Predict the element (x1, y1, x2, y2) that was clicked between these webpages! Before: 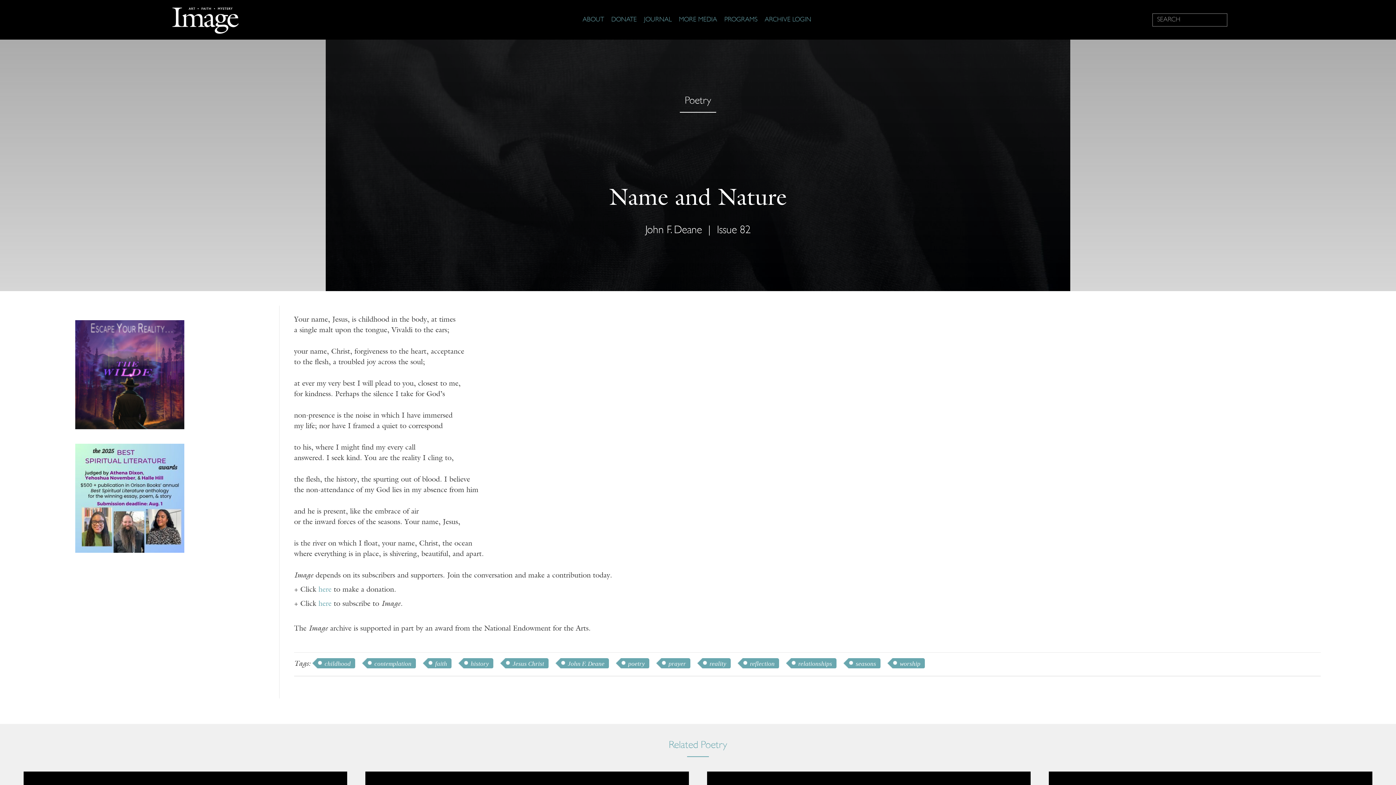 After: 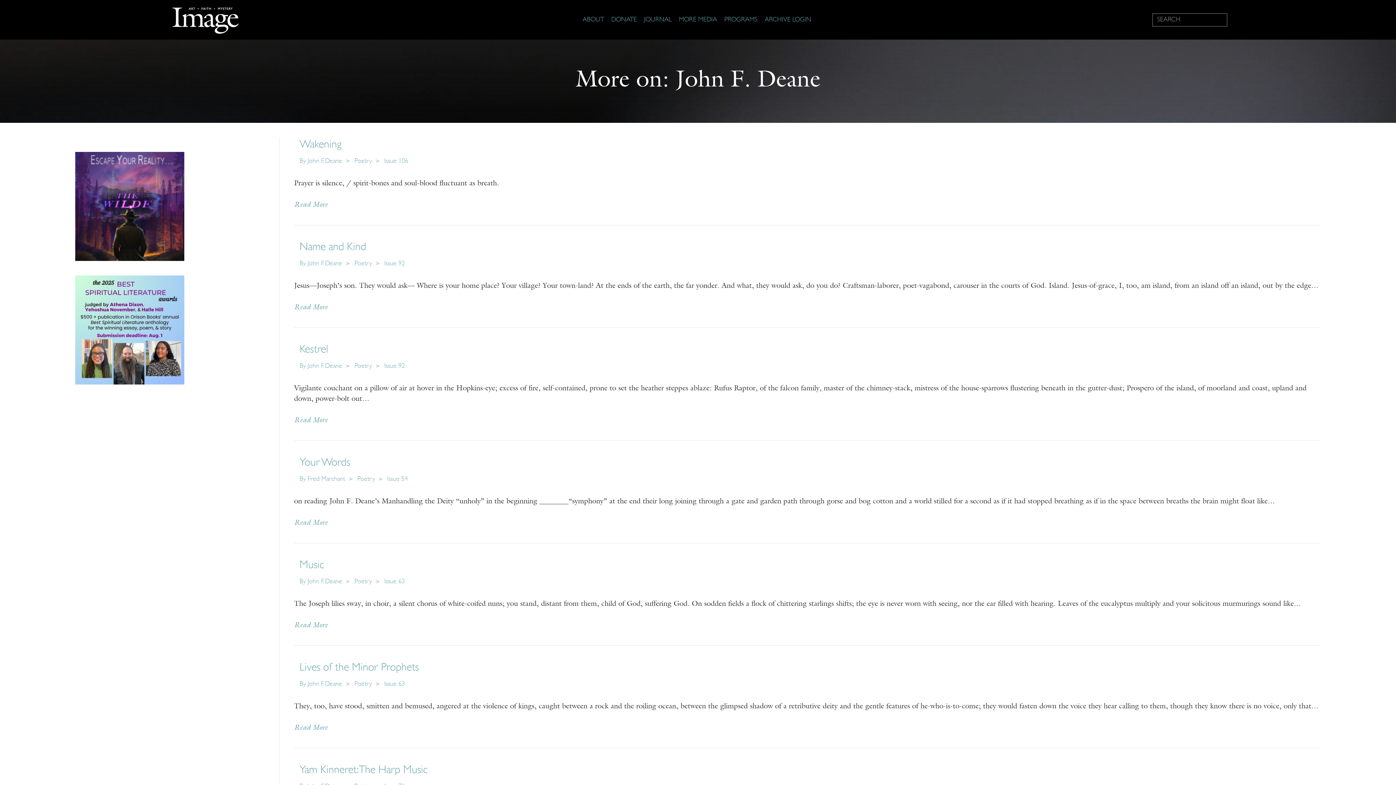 Action: bbox: (555, 658, 609, 668) label: John F. Deane